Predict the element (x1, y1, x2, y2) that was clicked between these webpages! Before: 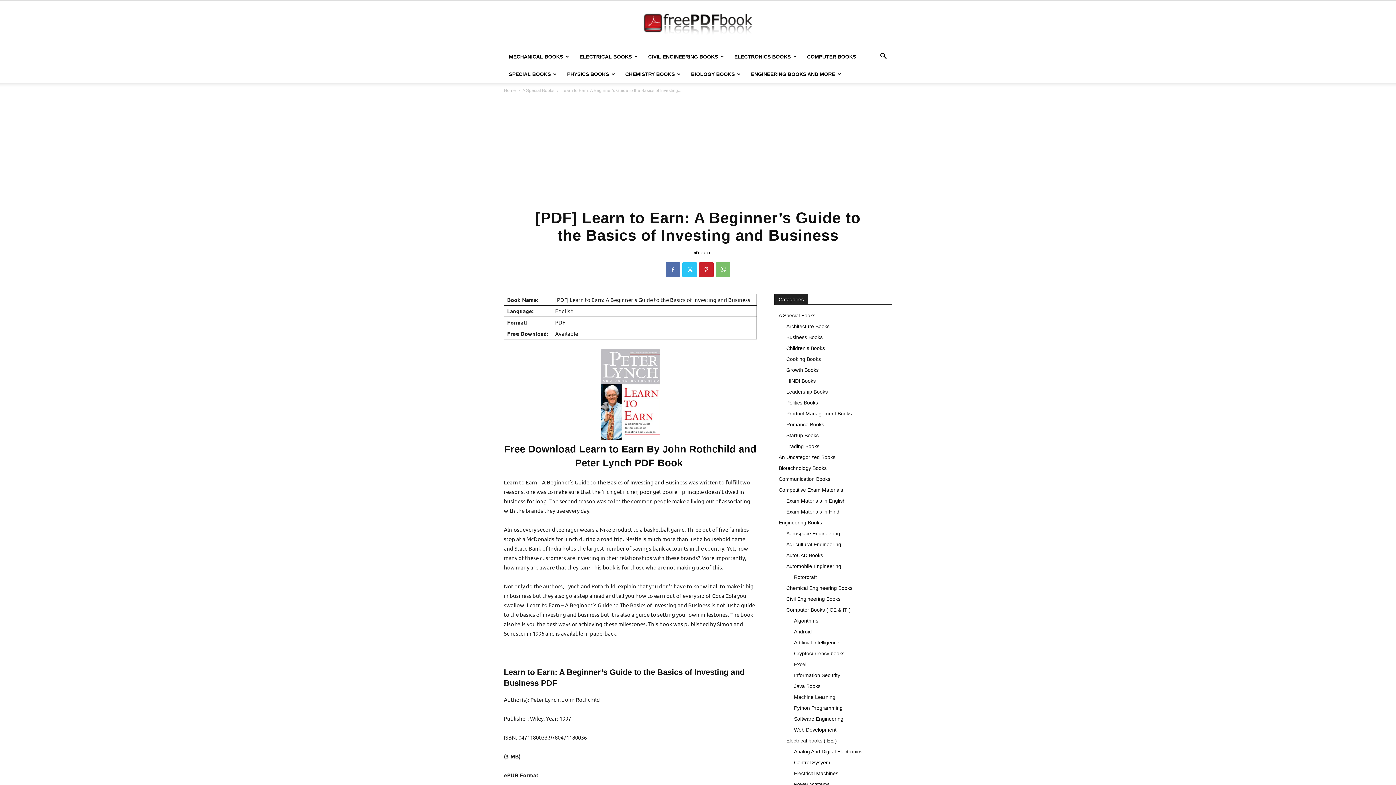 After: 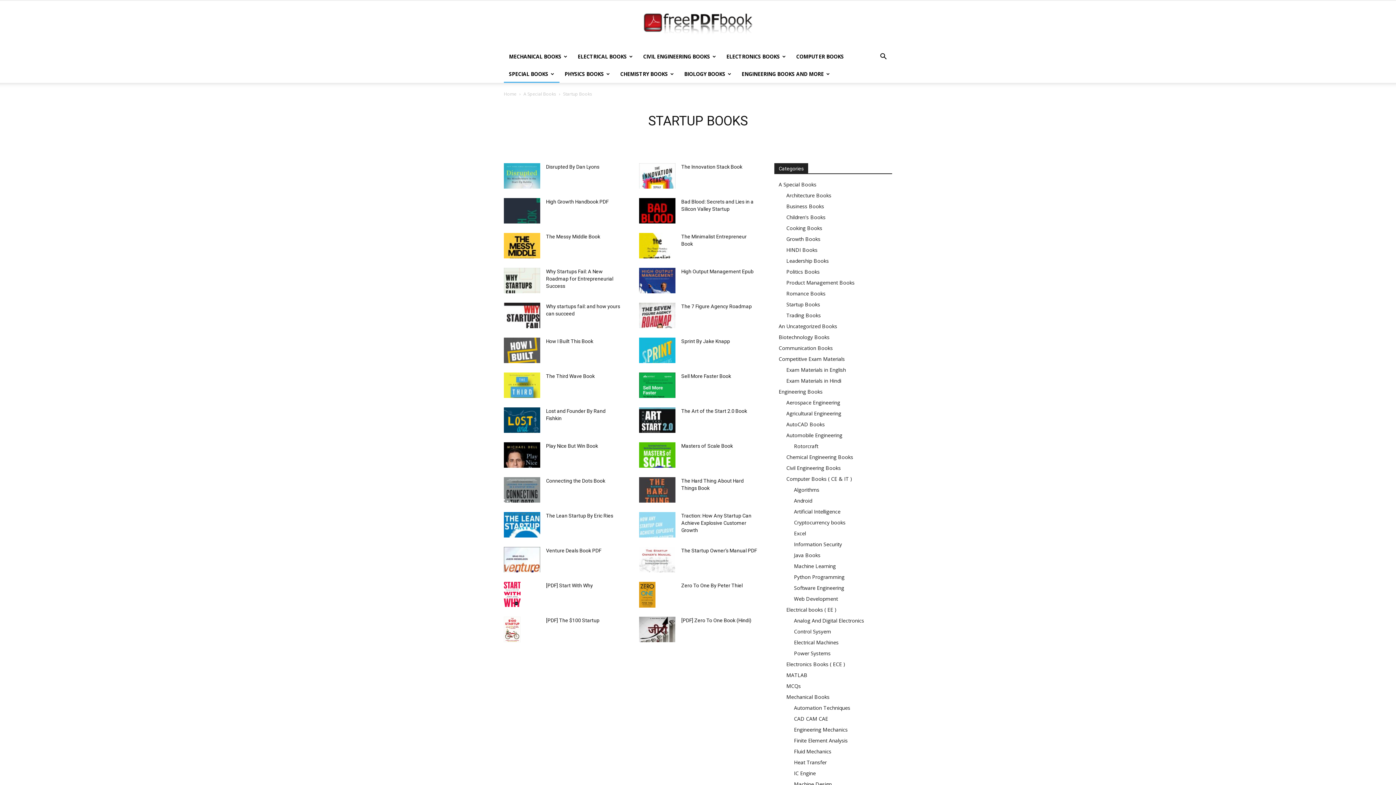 Action: bbox: (786, 432, 818, 438) label: Startup Books